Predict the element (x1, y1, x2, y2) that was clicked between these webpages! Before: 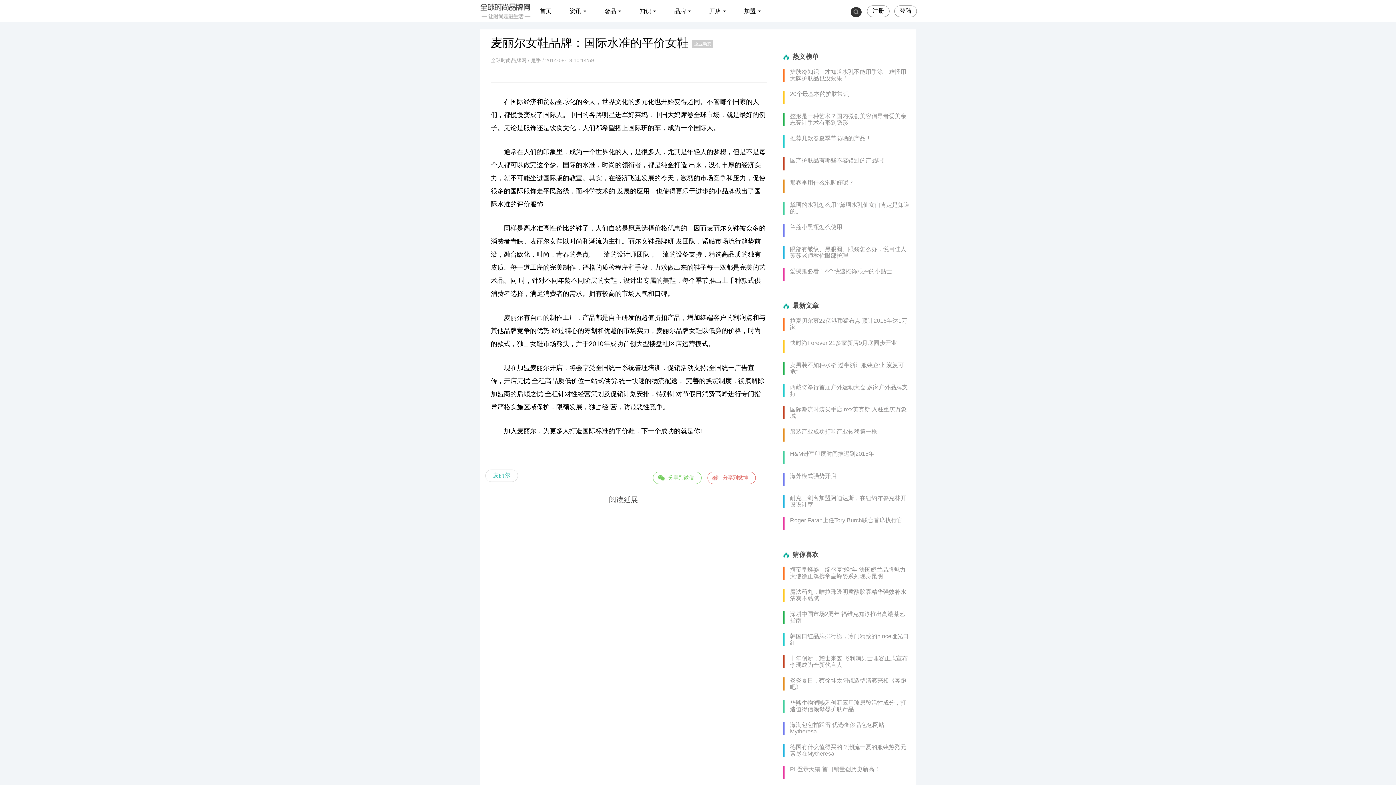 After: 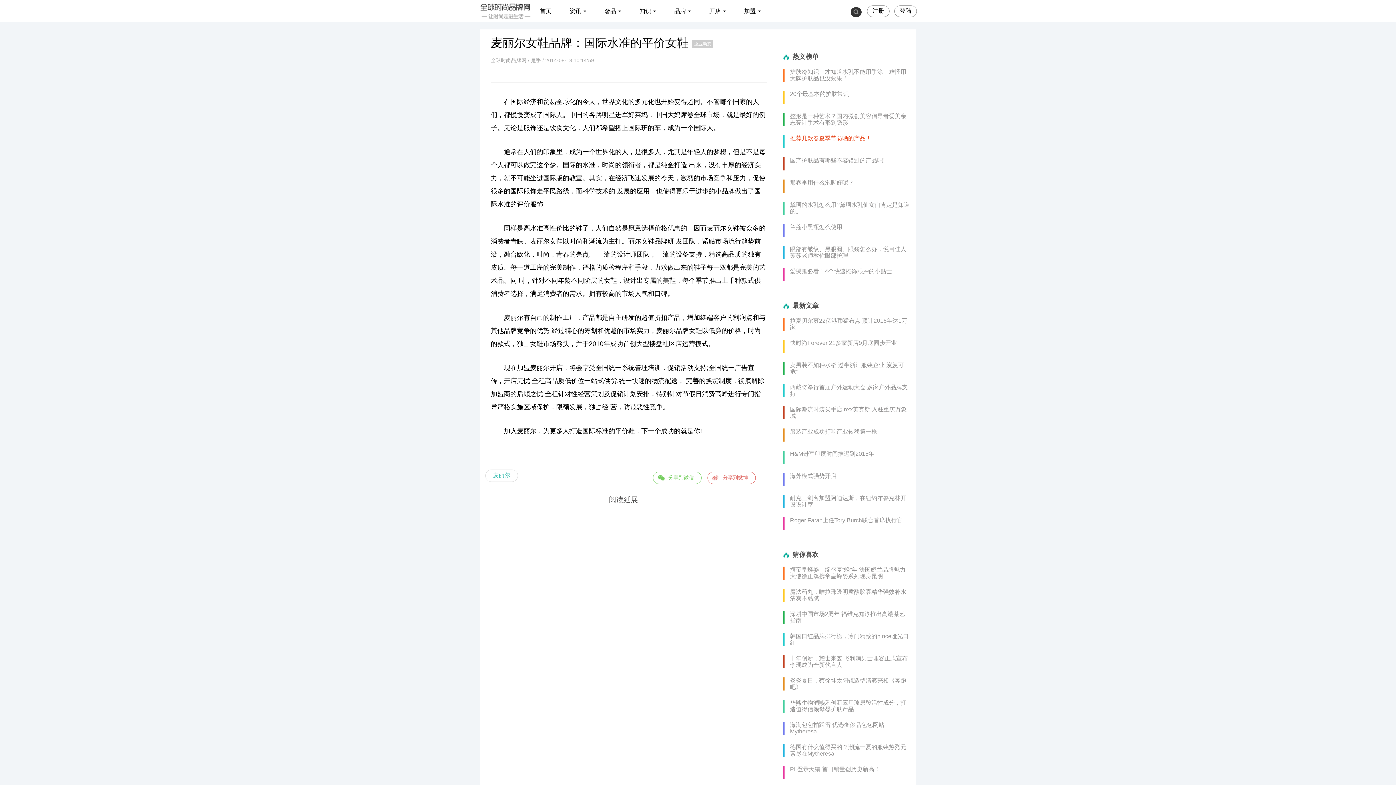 Action: bbox: (790, 135, 871, 141) label: 推荐几款春夏季节防晒的产品！